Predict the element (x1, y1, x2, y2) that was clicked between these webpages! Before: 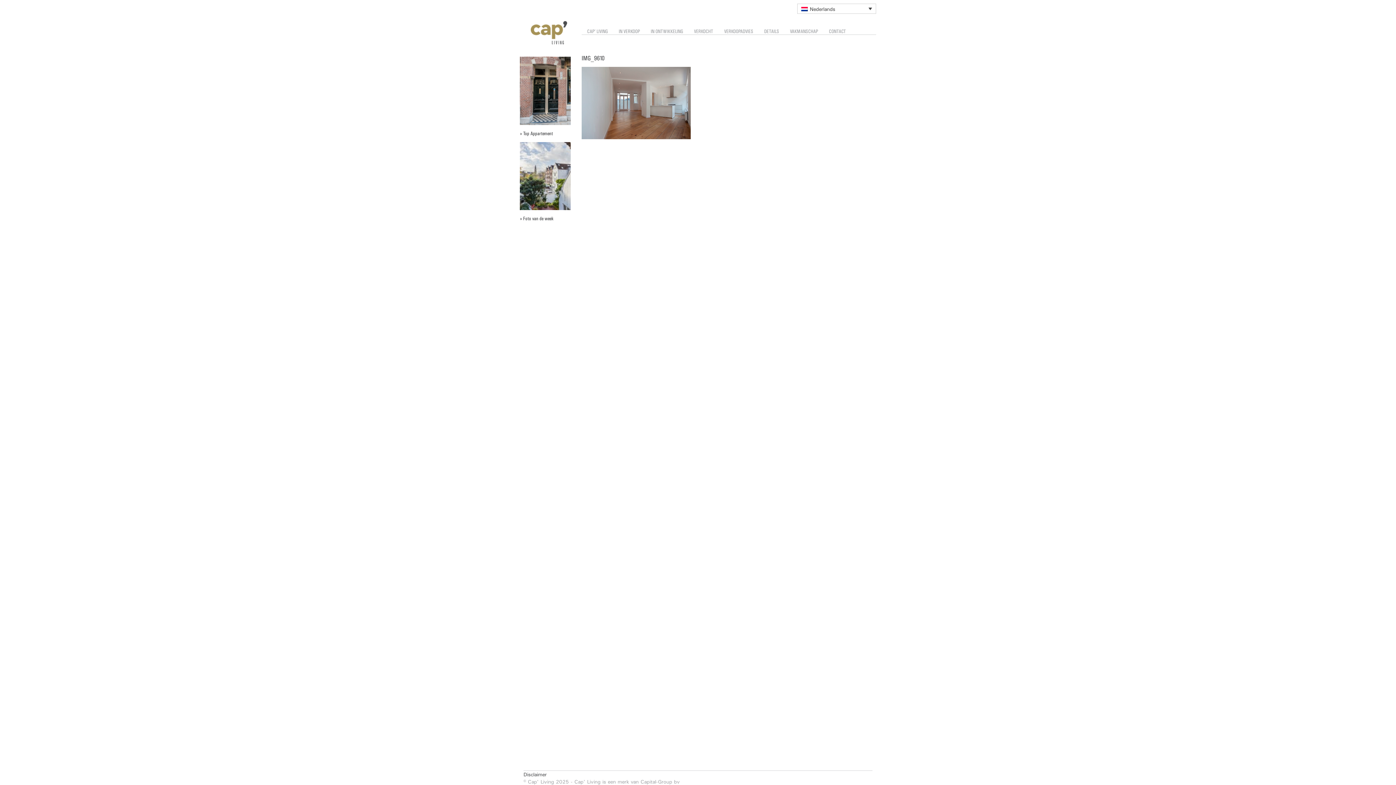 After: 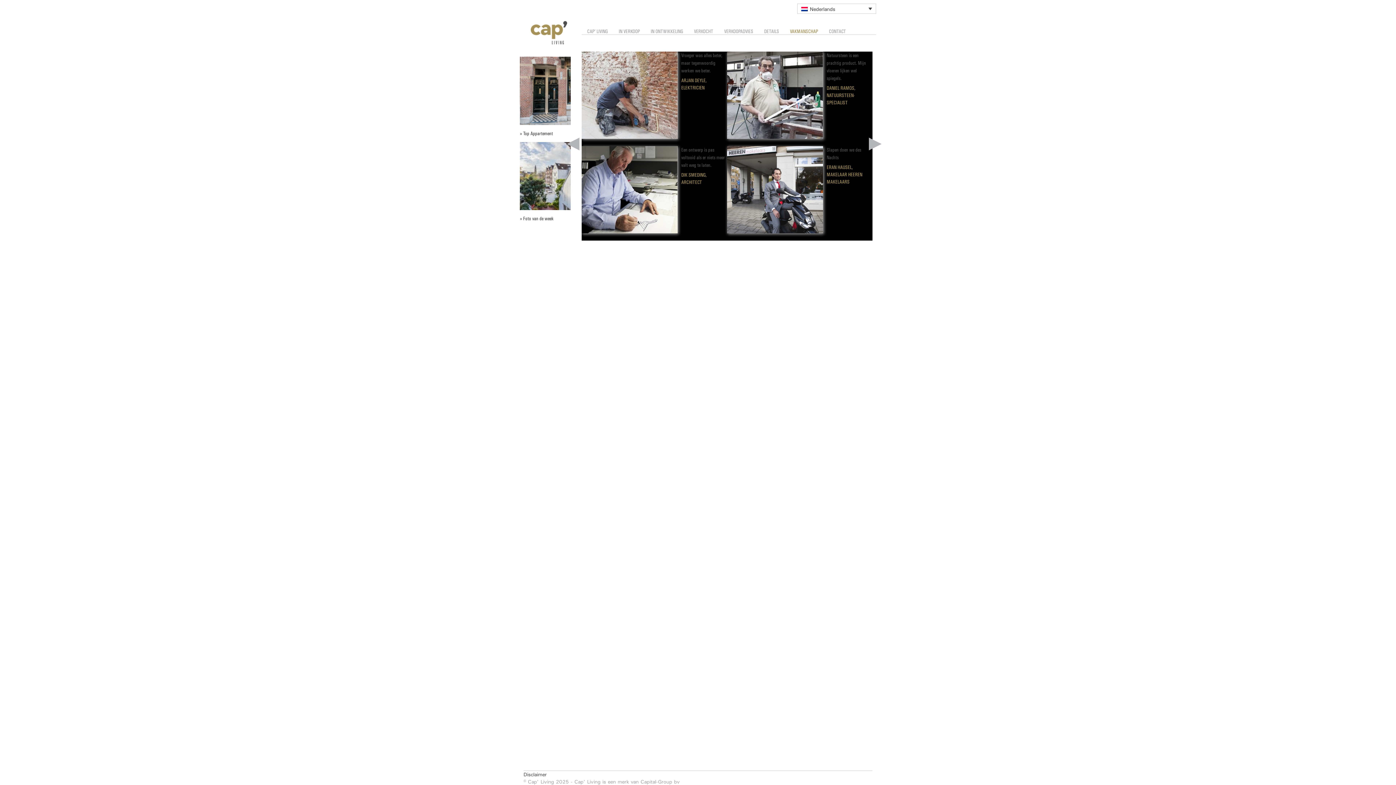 Action: bbox: (790, 28, 818, 34) label: VAKMANSCHAP